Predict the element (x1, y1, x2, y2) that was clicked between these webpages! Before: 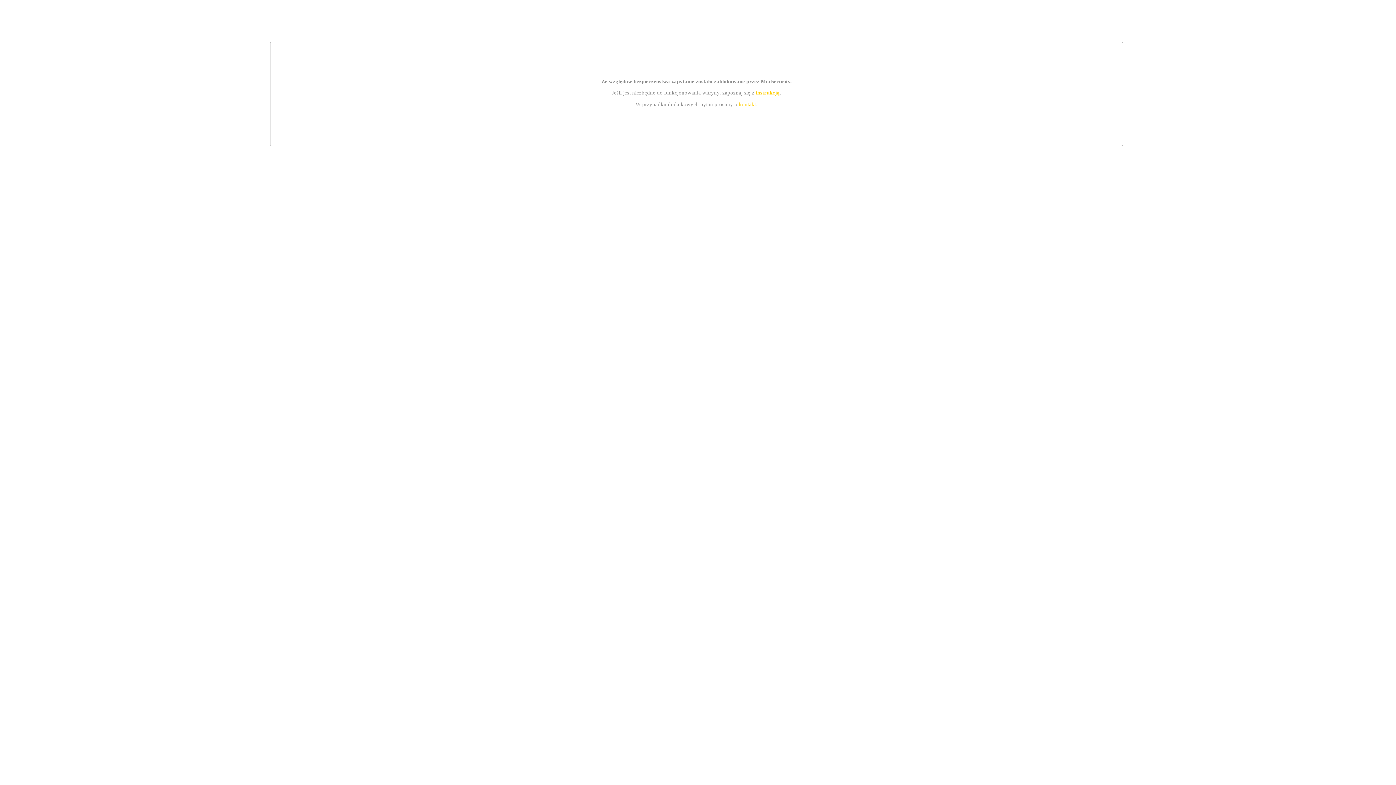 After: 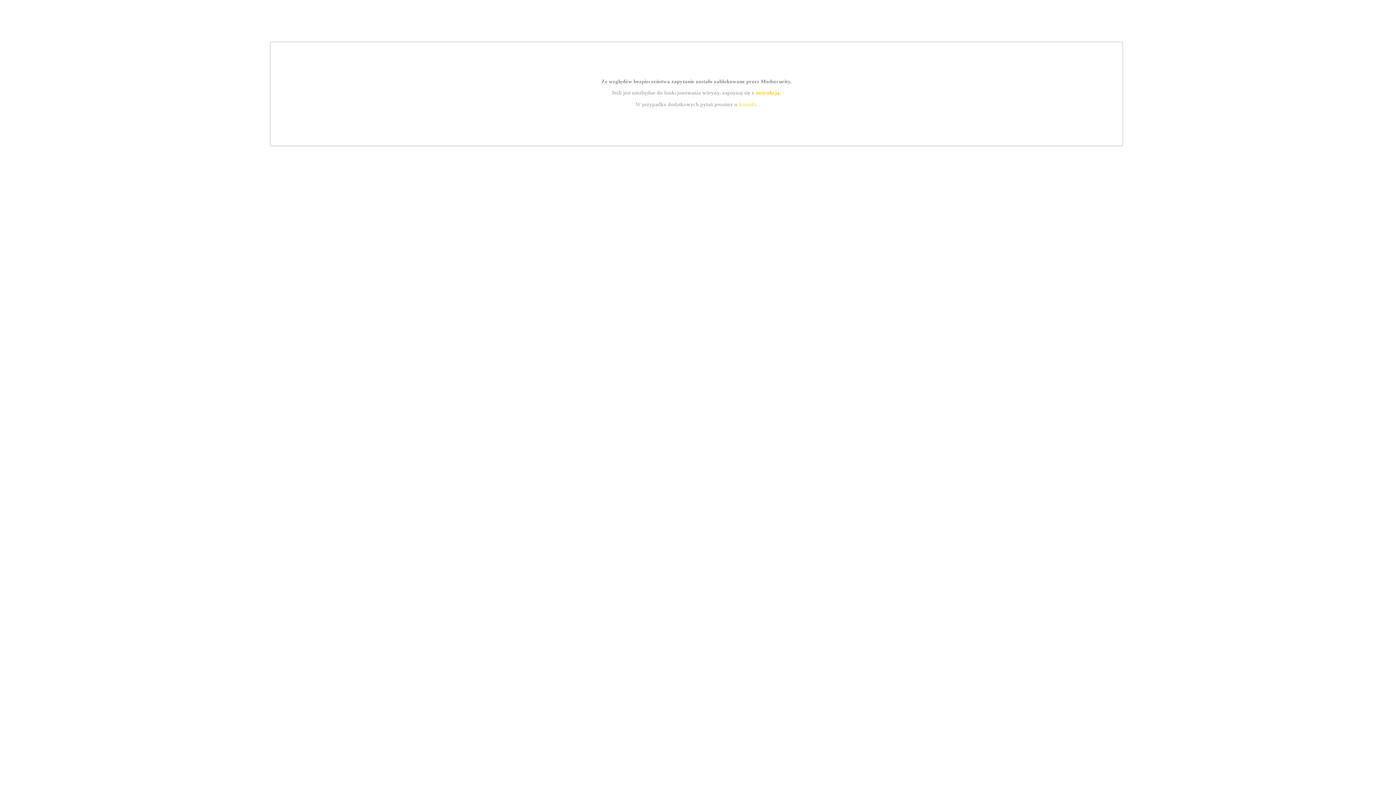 Action: bbox: (739, 101, 756, 107) label: kontakt